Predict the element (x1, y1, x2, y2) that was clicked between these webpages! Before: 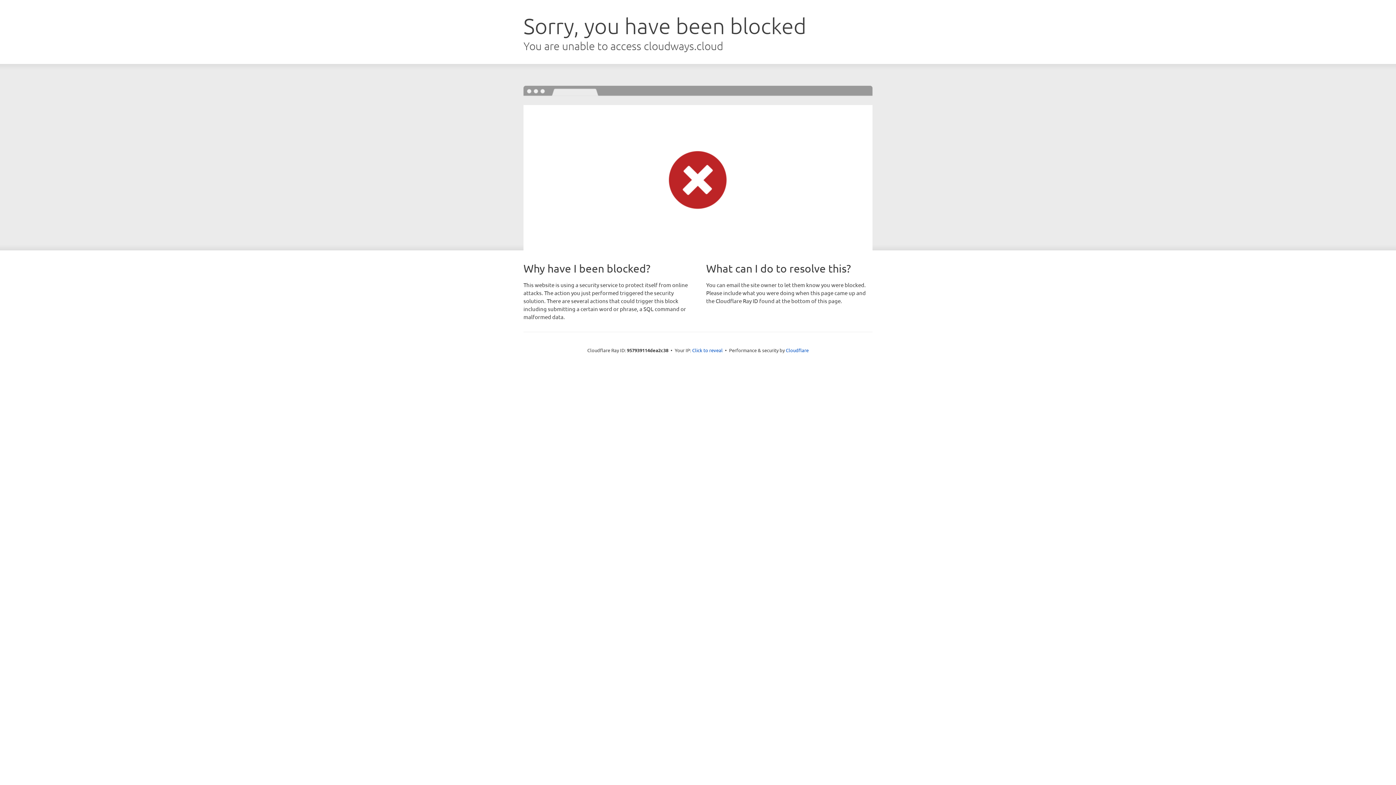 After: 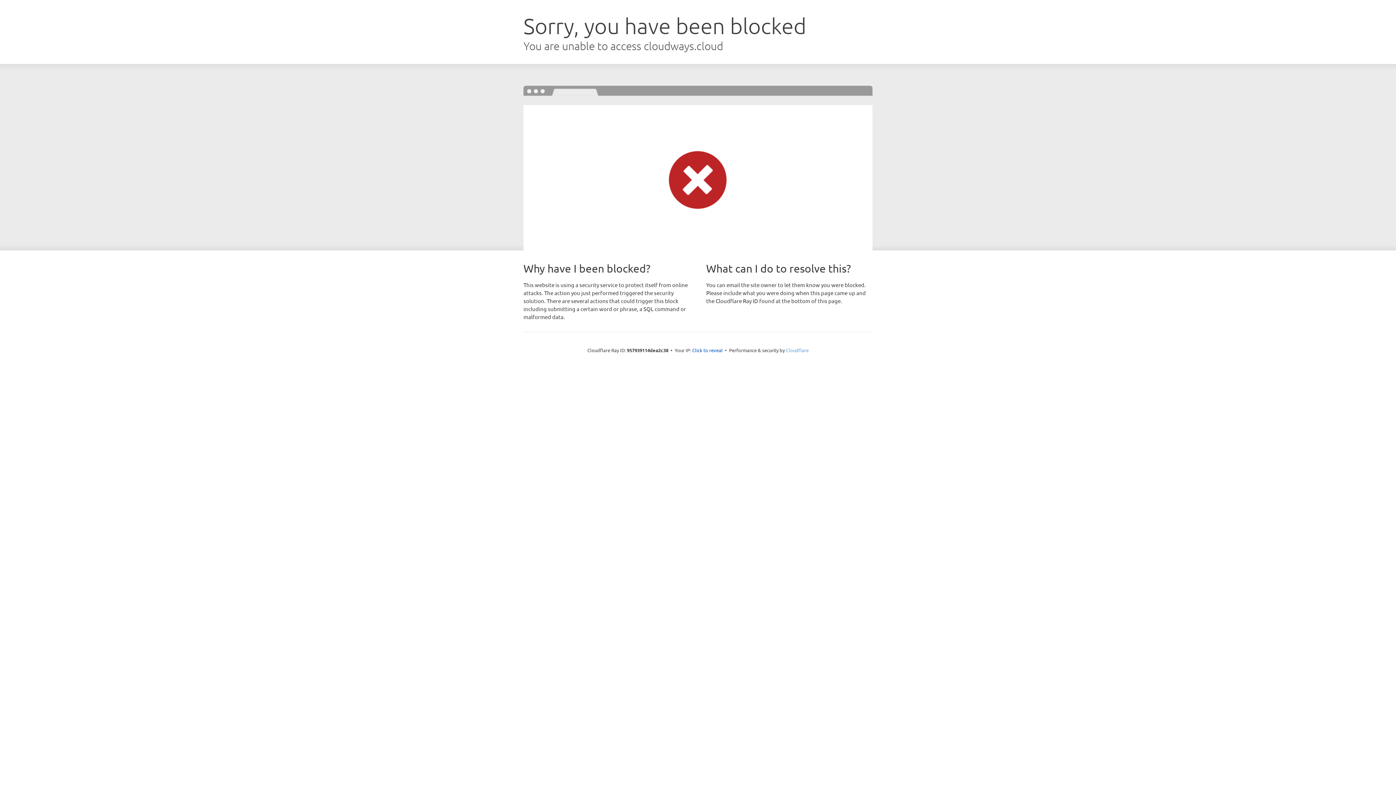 Action: label: Cloudflare bbox: (786, 347, 808, 353)